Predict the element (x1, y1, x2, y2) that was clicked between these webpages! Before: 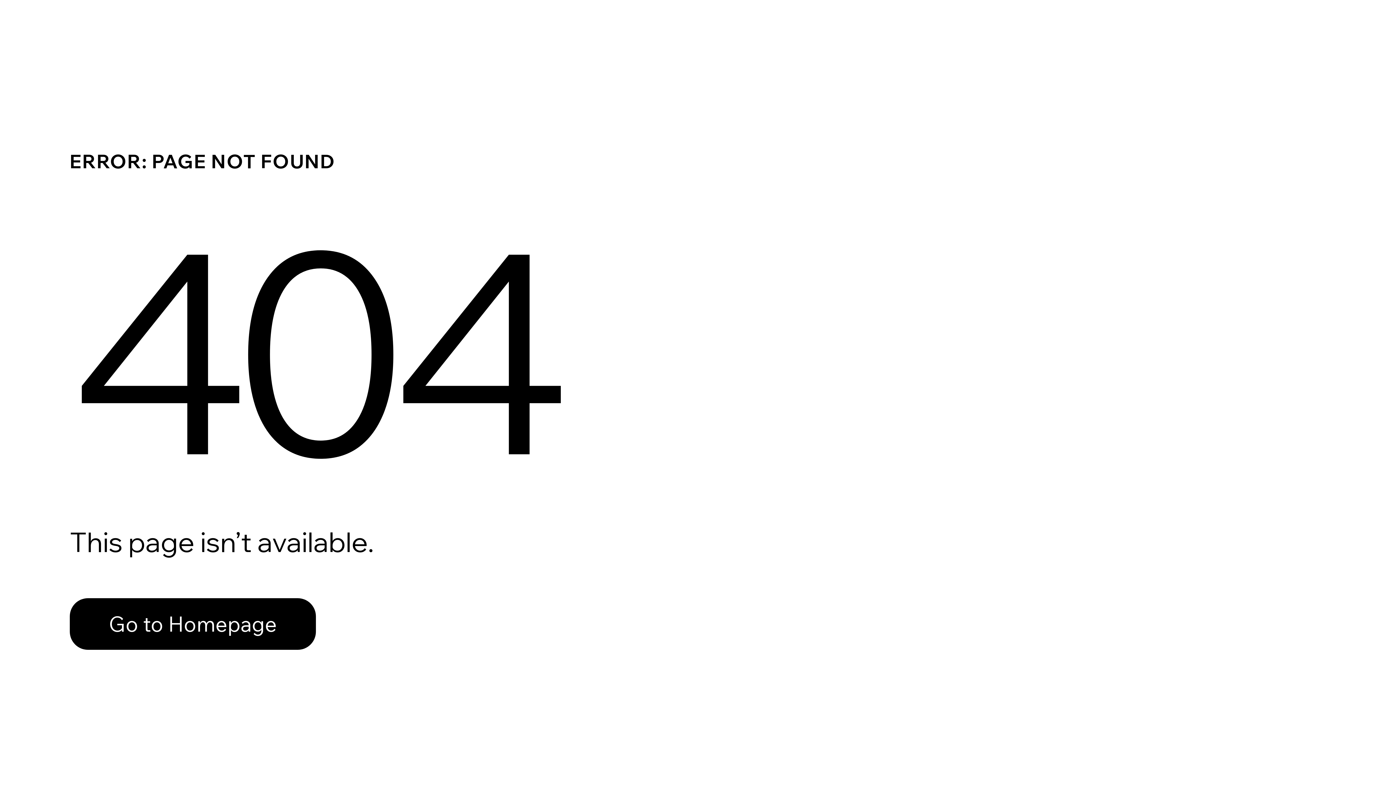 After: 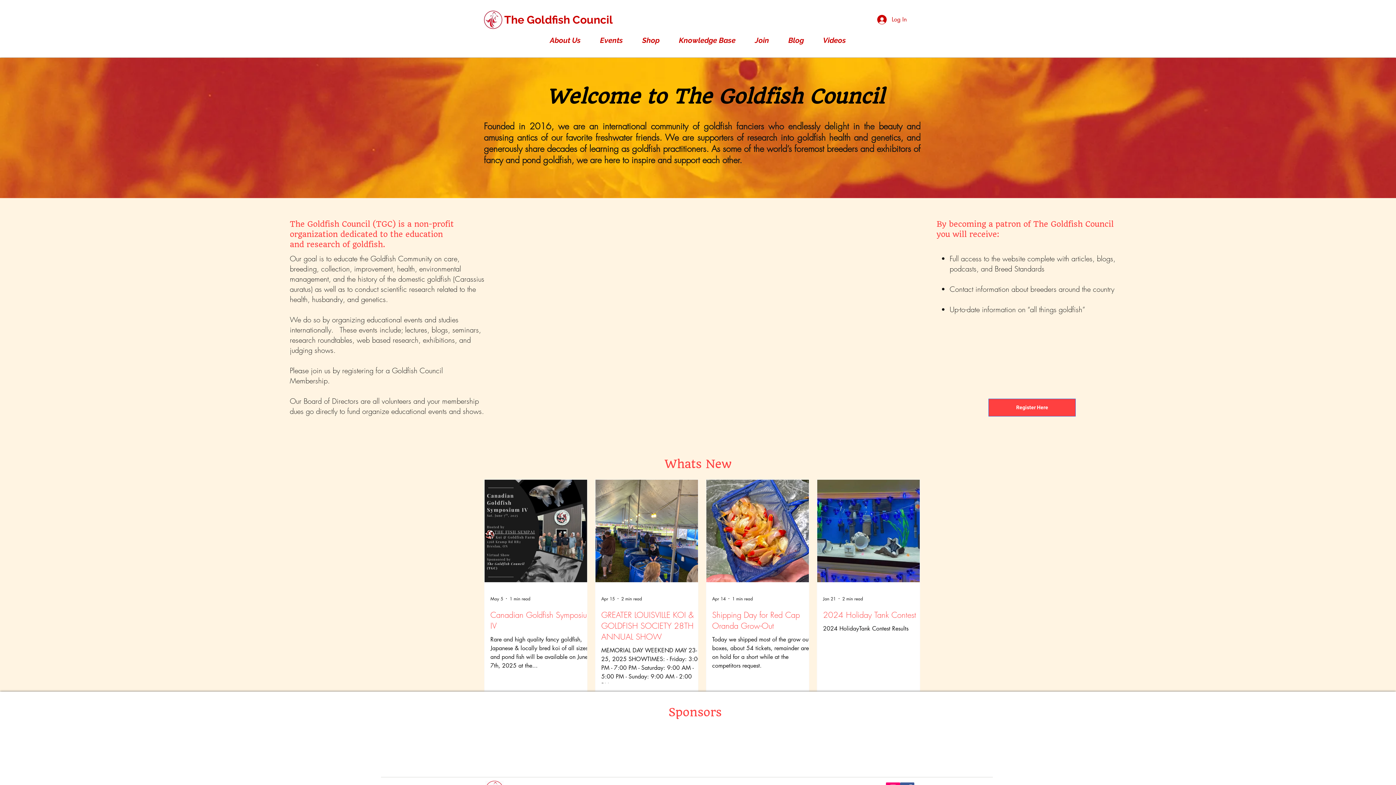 Action: bbox: (69, 582, 768, 659) label: Go to Homepage